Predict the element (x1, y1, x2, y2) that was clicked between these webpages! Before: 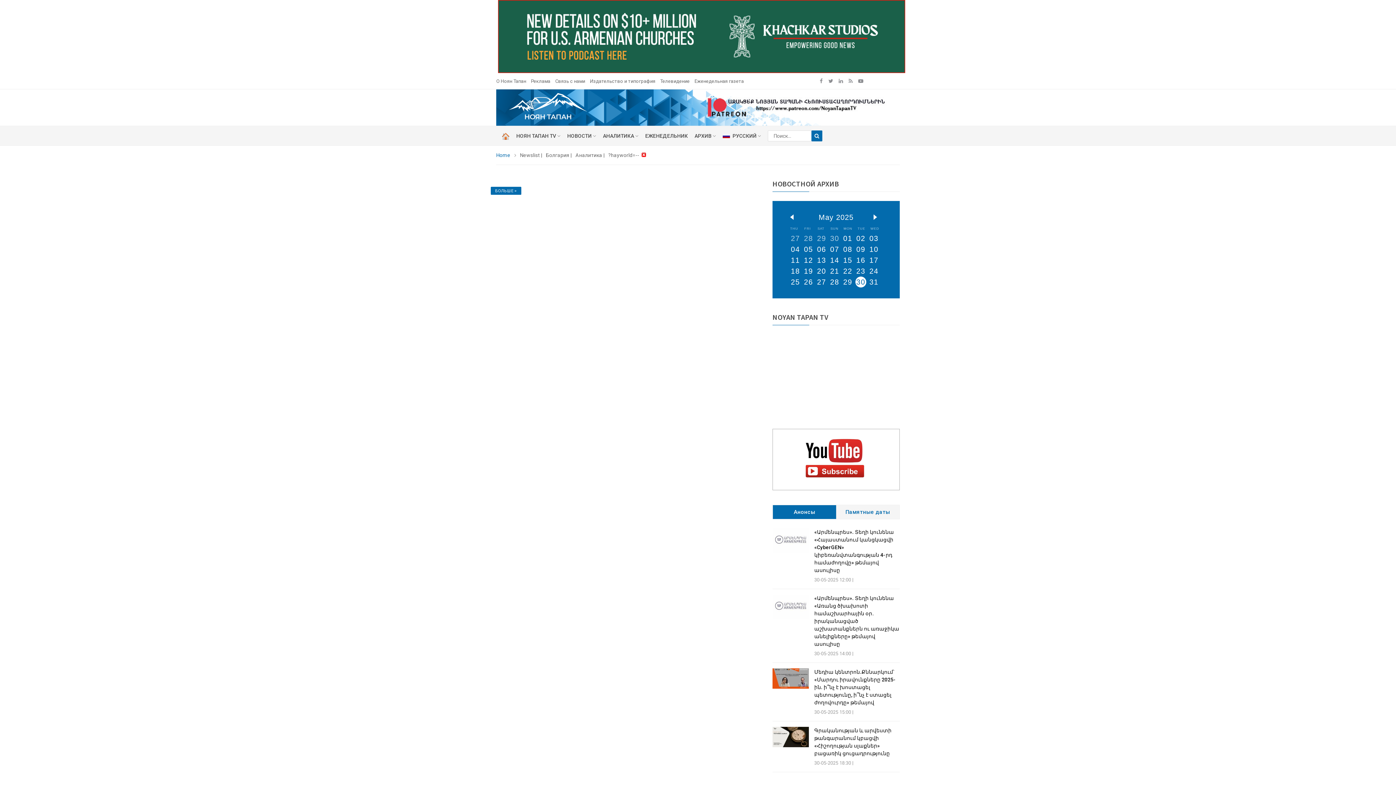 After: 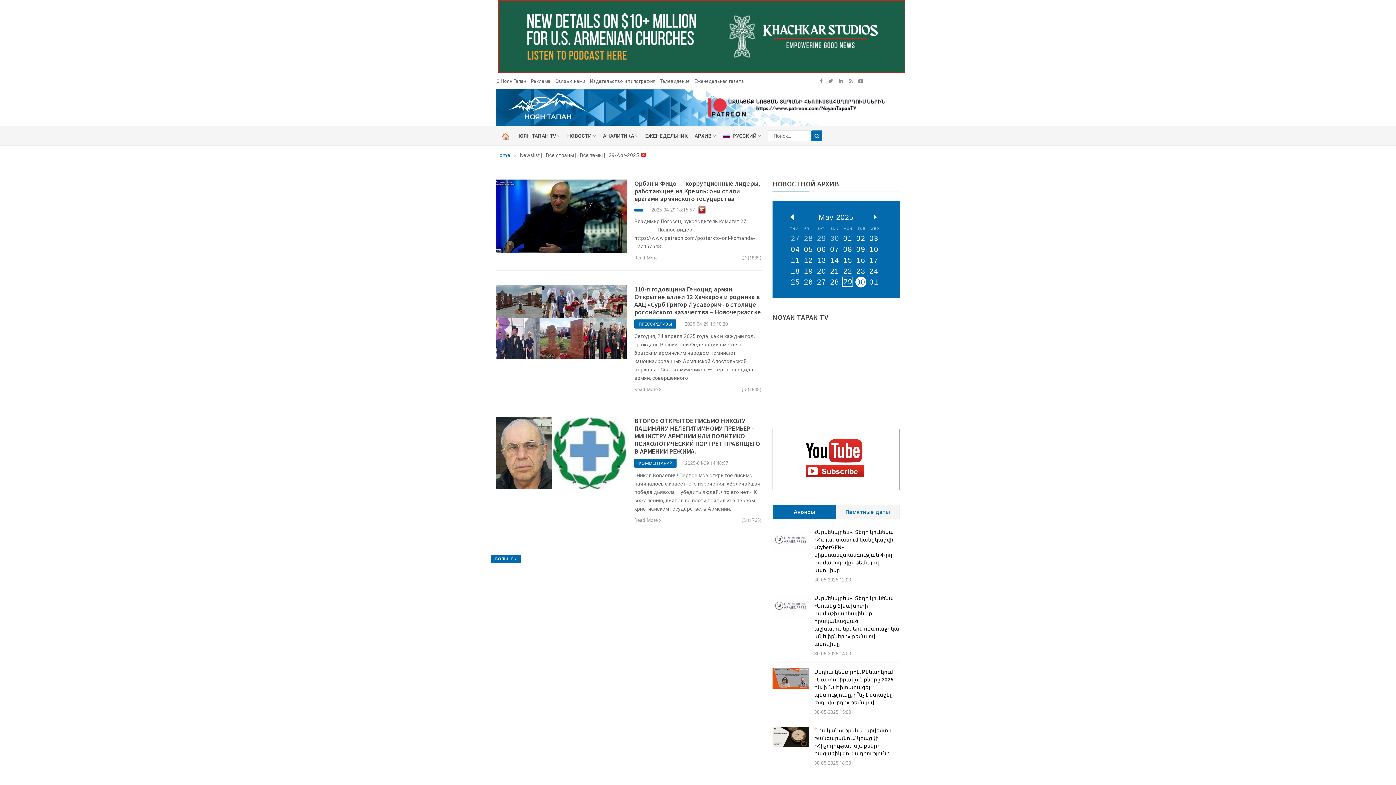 Action: bbox: (816, 232, 827, 243) label: 29